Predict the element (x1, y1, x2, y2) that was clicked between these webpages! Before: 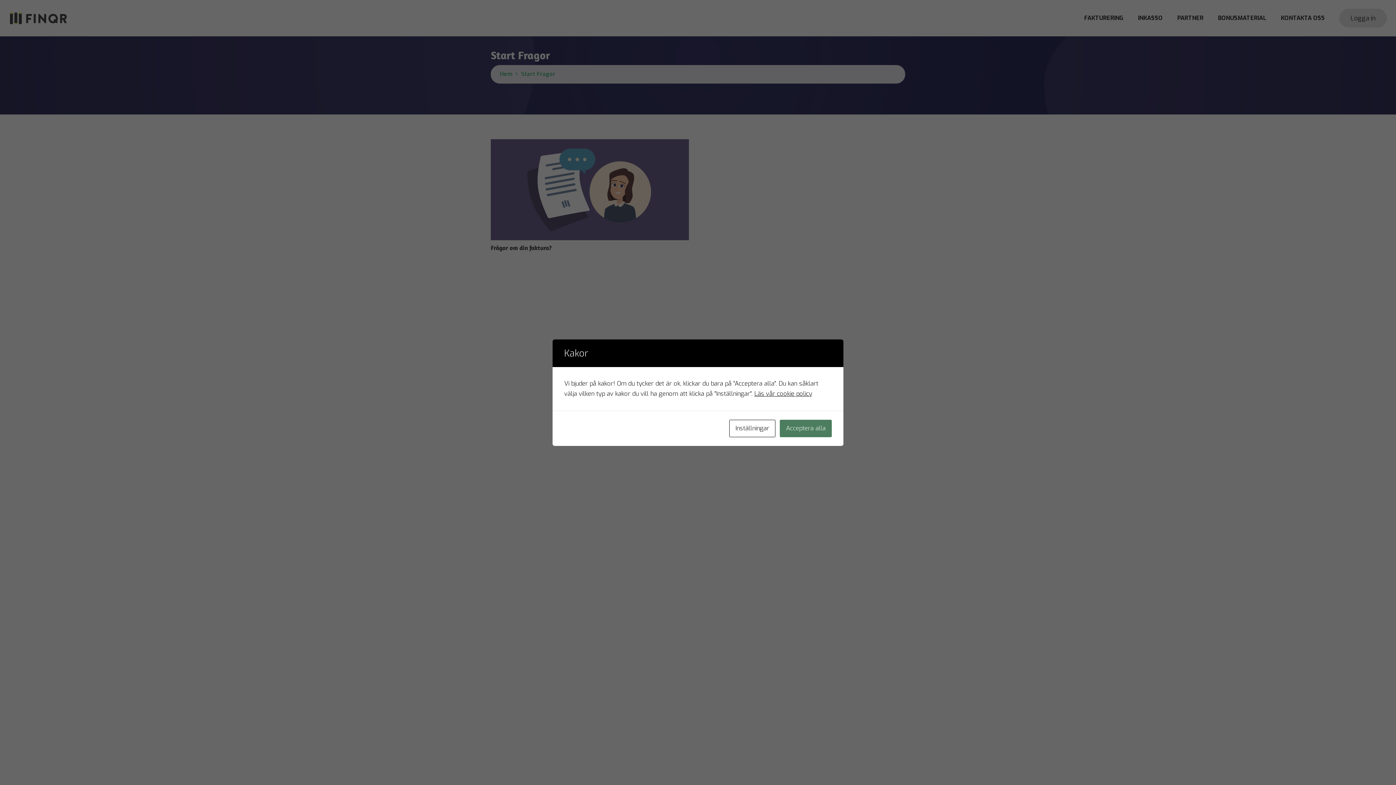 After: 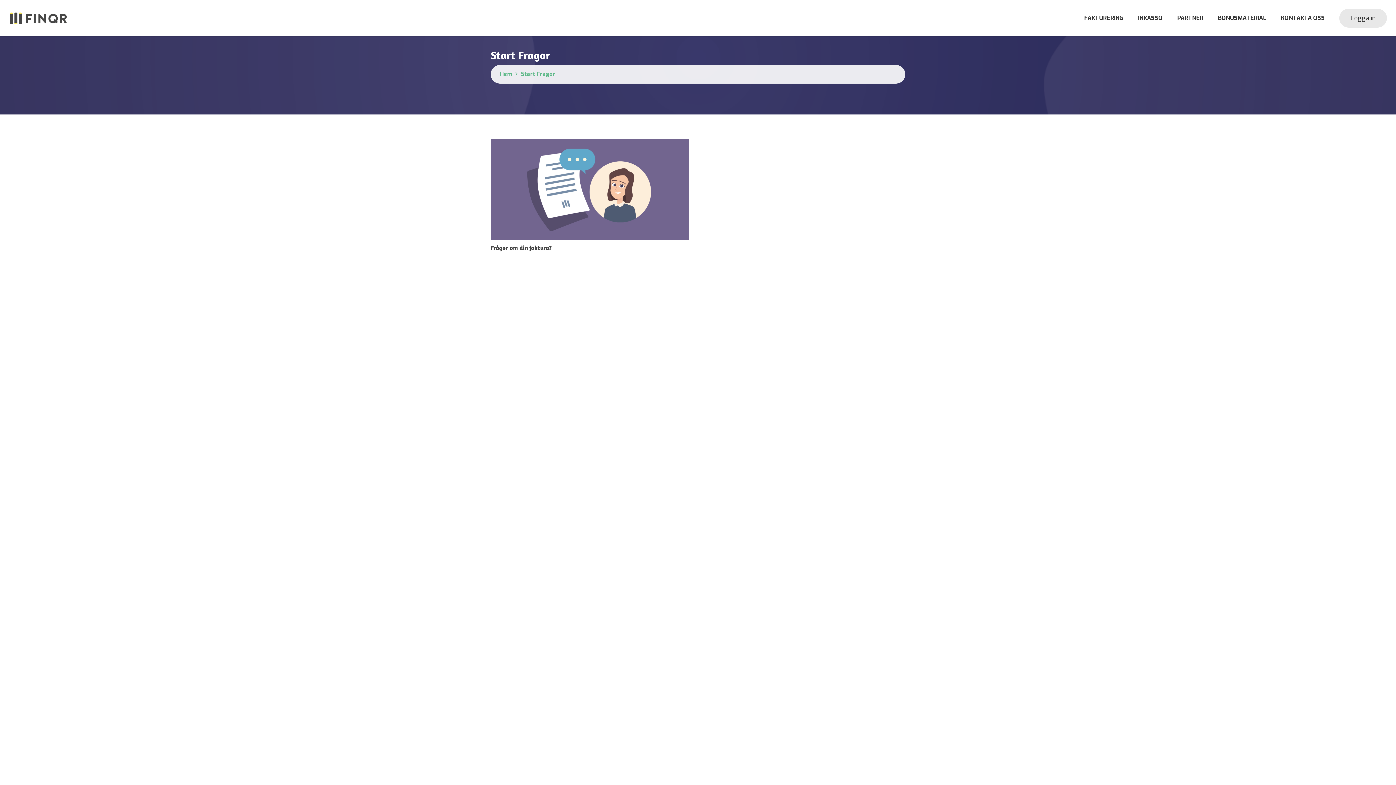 Action: label: Acceptera alla bbox: (780, 419, 832, 437)